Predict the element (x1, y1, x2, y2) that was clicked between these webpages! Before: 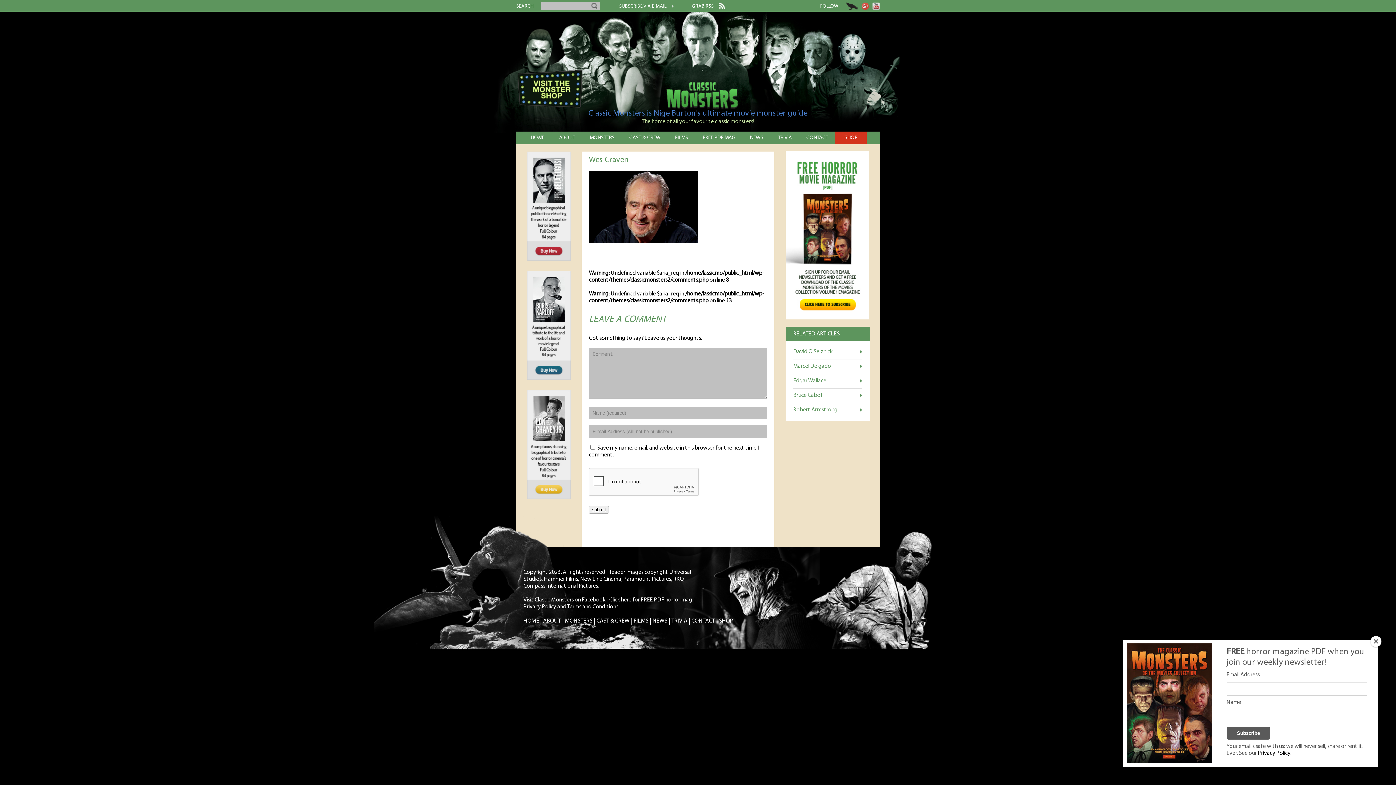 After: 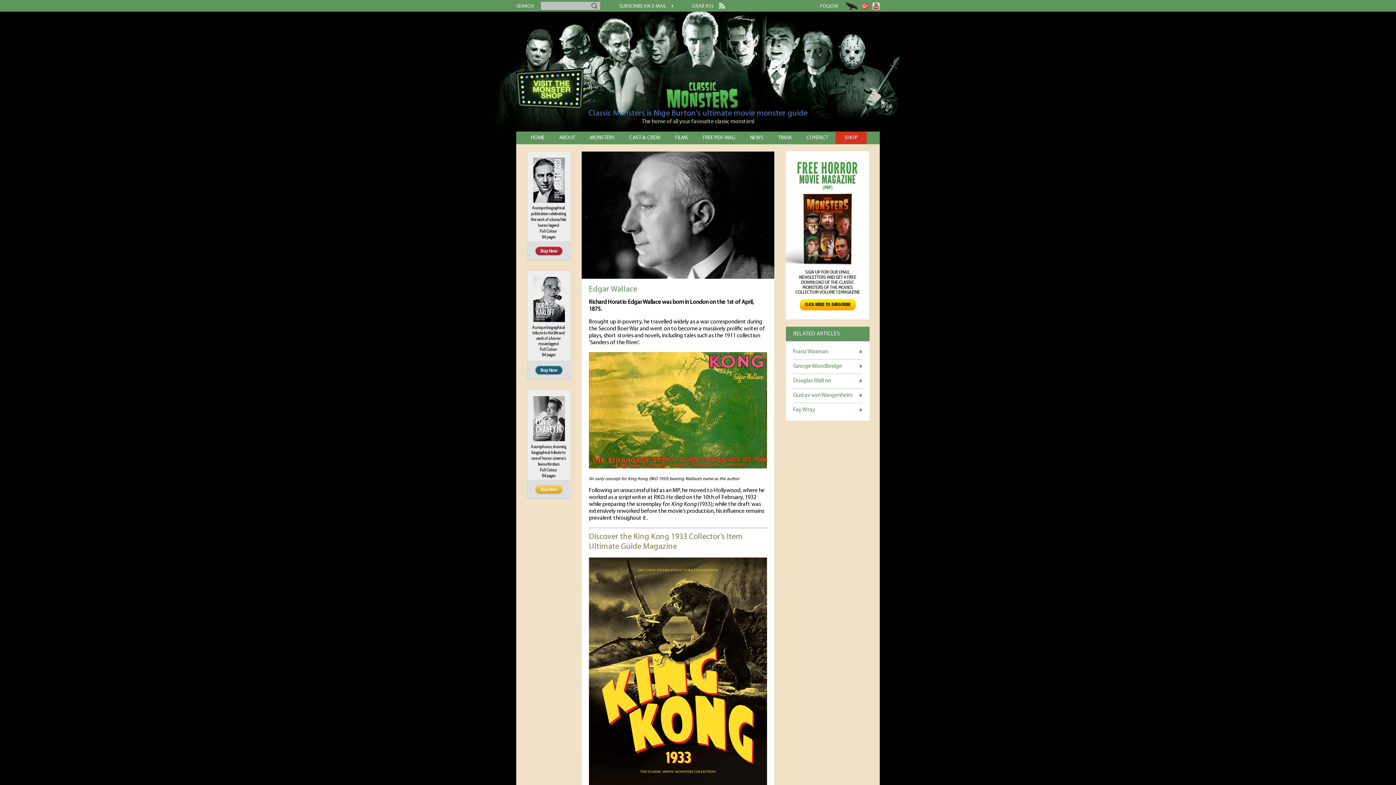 Action: bbox: (793, 378, 826, 384) label: Edgar Wallace